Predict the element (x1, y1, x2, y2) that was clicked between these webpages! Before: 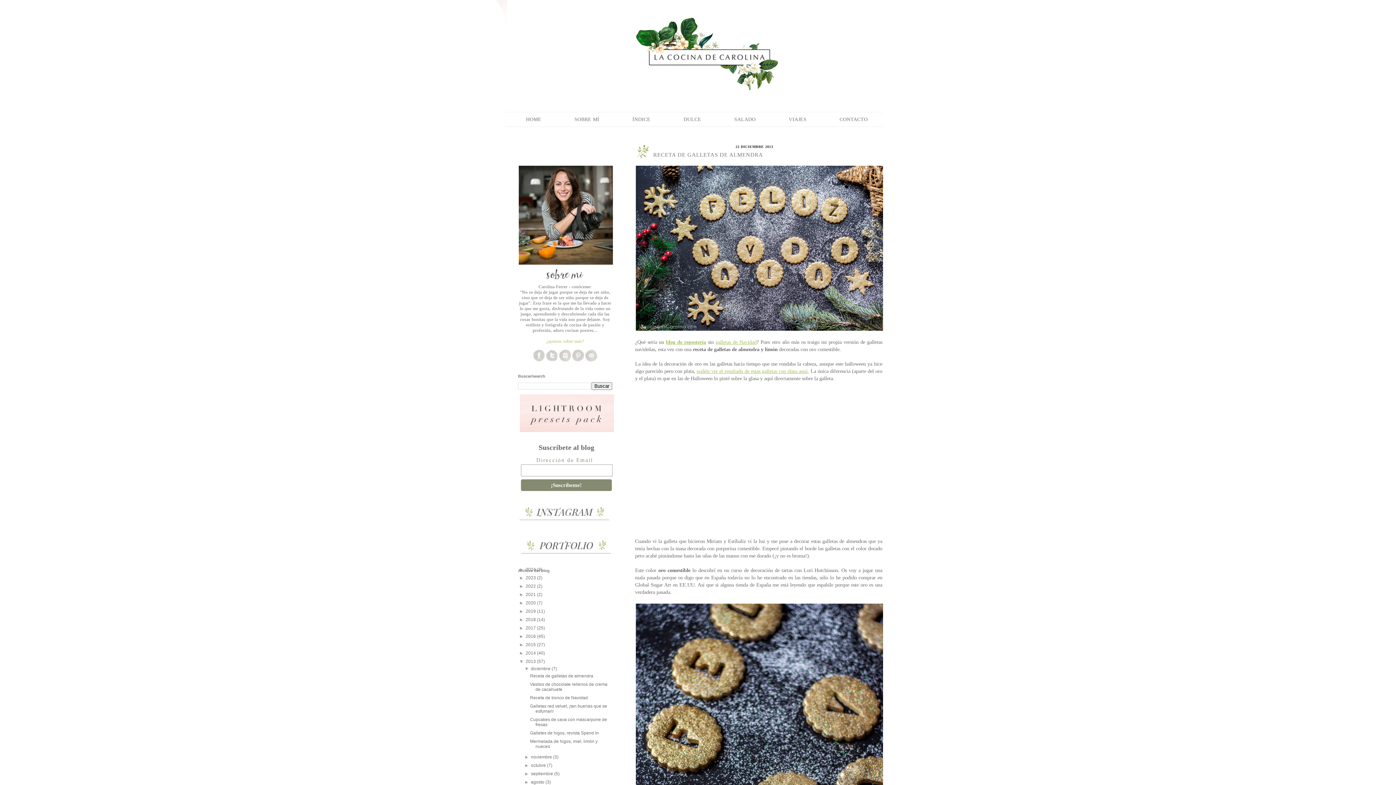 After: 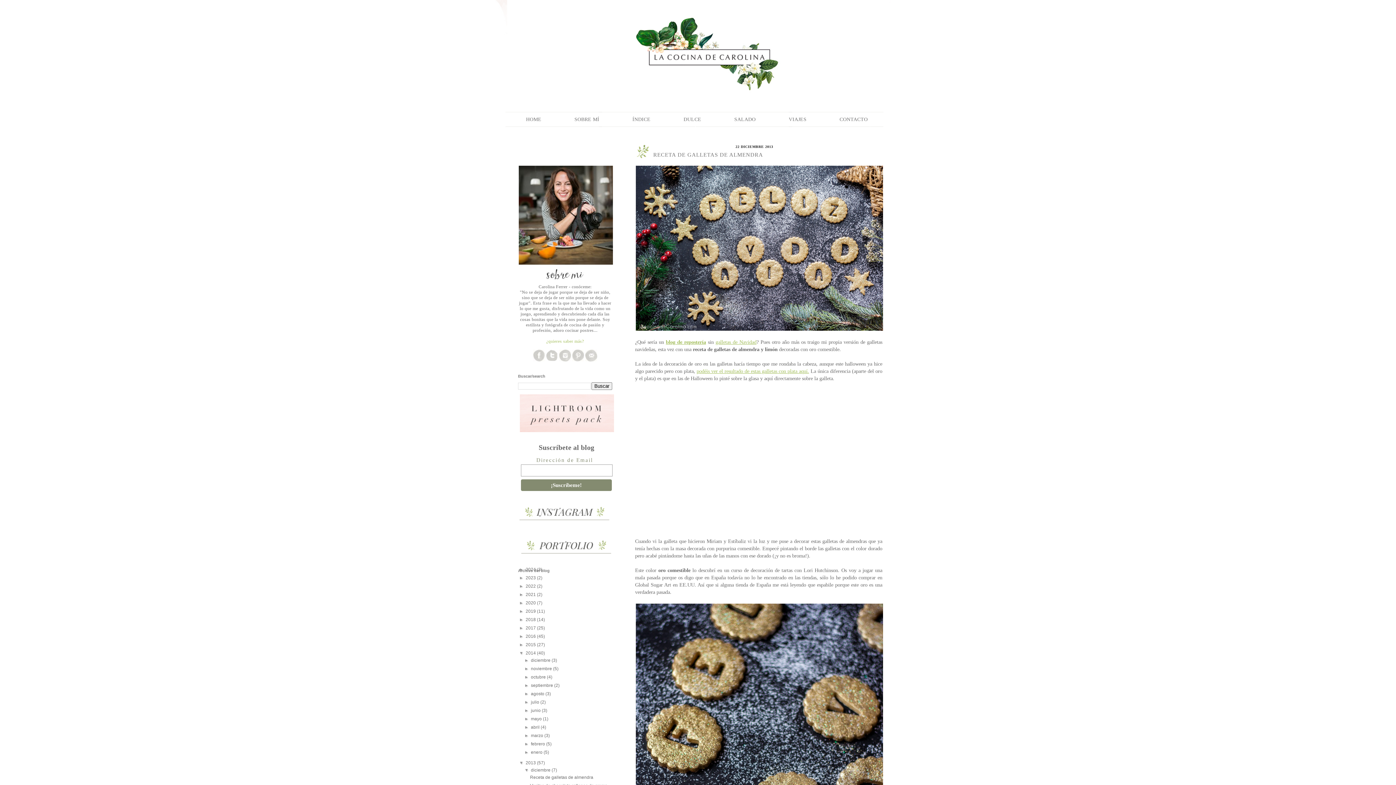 Action: label: ►   bbox: (519, 650, 525, 655)